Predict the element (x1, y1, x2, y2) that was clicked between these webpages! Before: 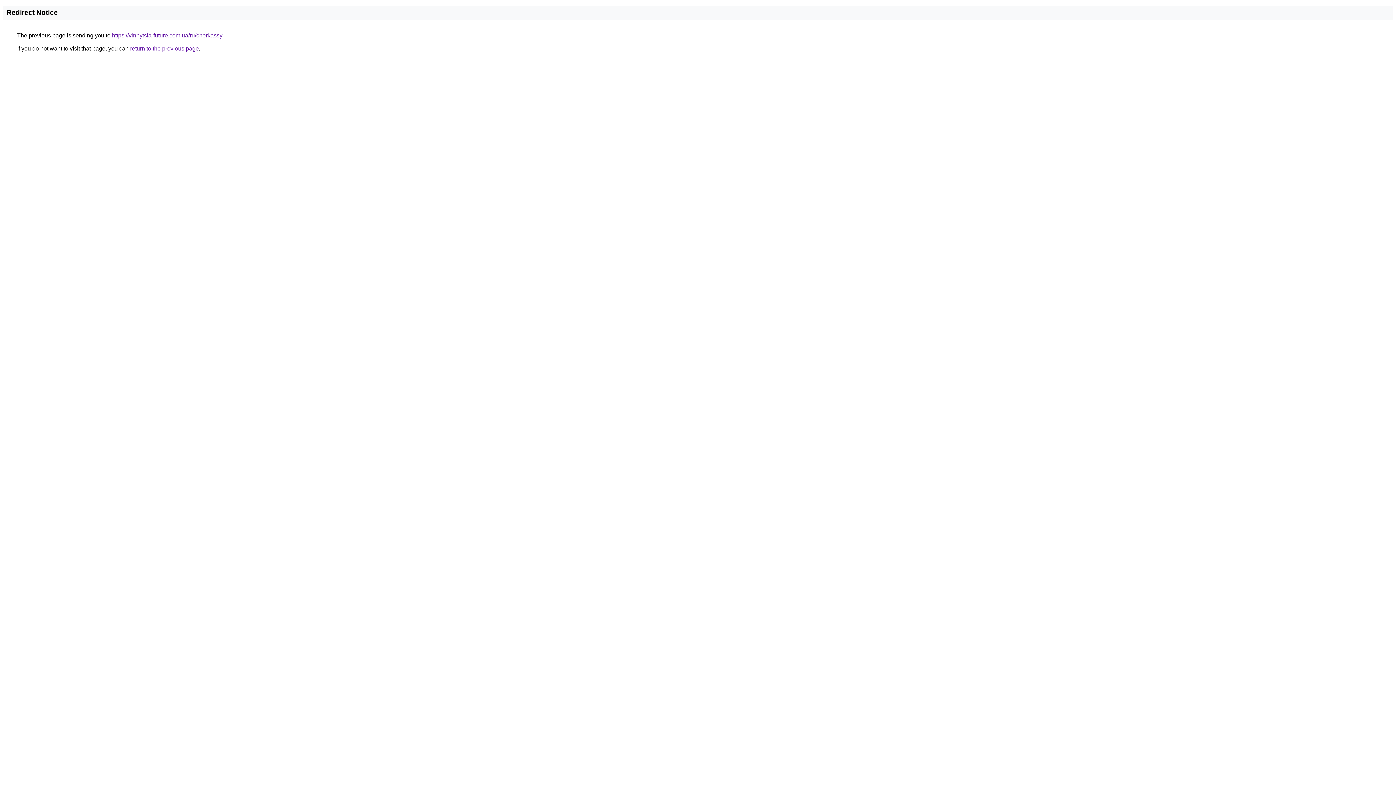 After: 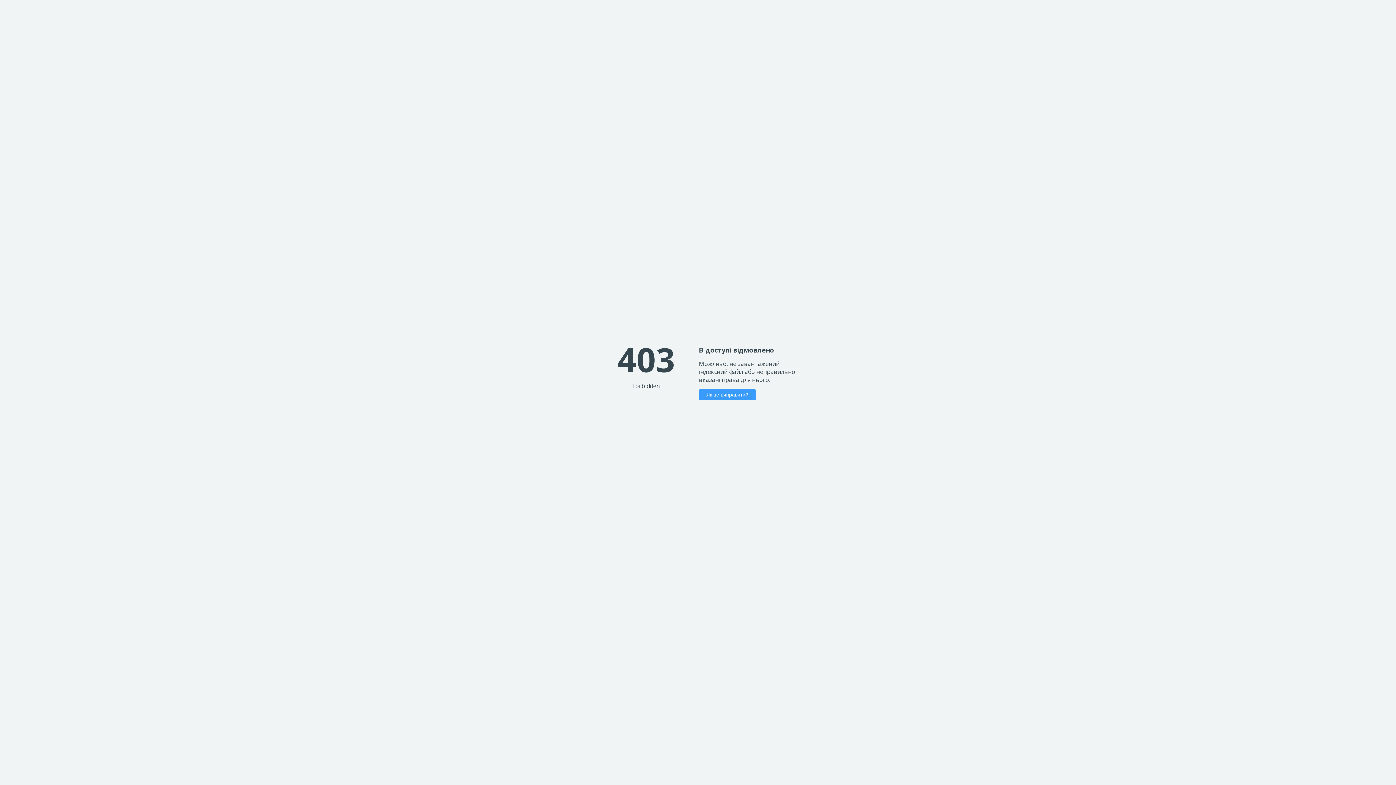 Action: bbox: (112, 32, 222, 38) label: https://vinnytsia-future.com.ua/ru/cherkassy